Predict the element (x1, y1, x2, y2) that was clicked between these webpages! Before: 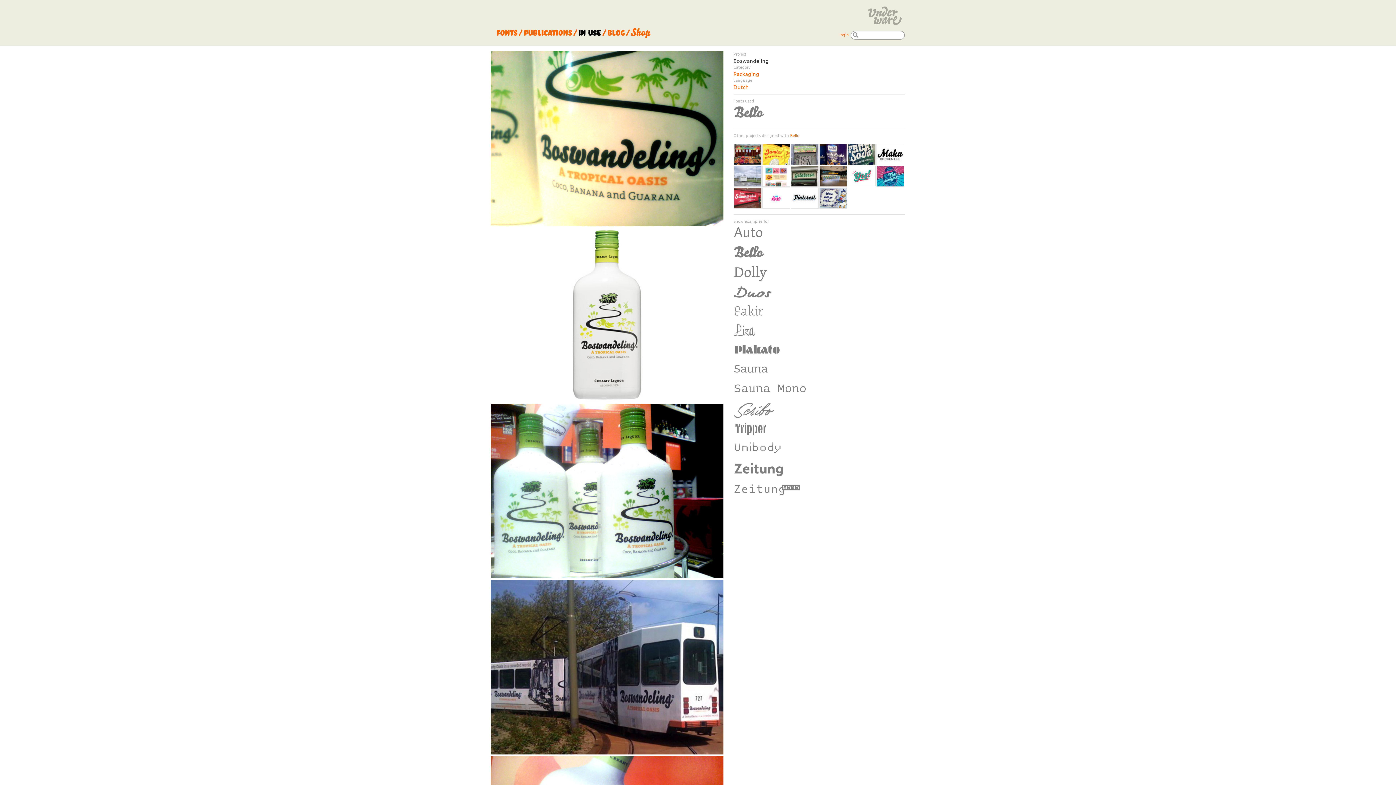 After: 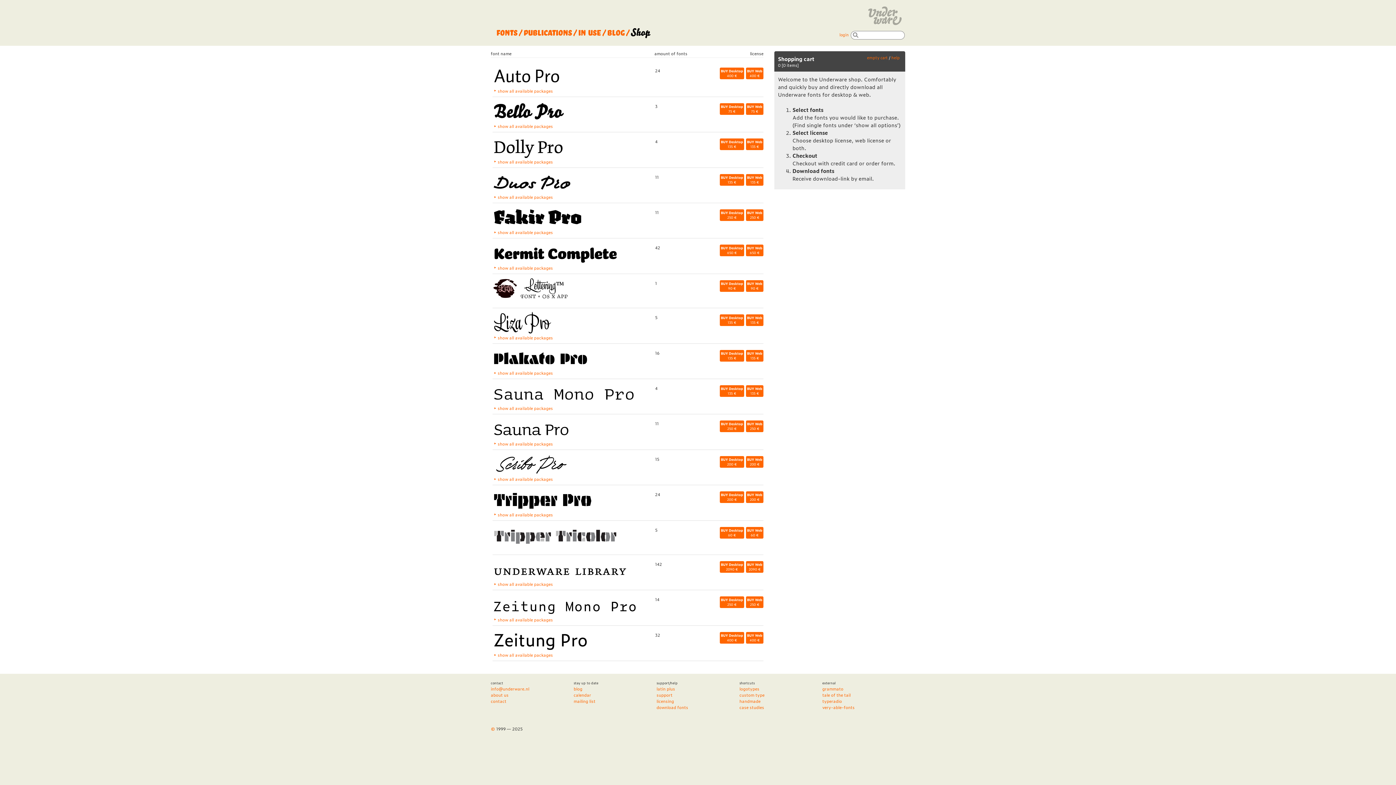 Action: bbox: (630, 24, 650, 40) label: Shop